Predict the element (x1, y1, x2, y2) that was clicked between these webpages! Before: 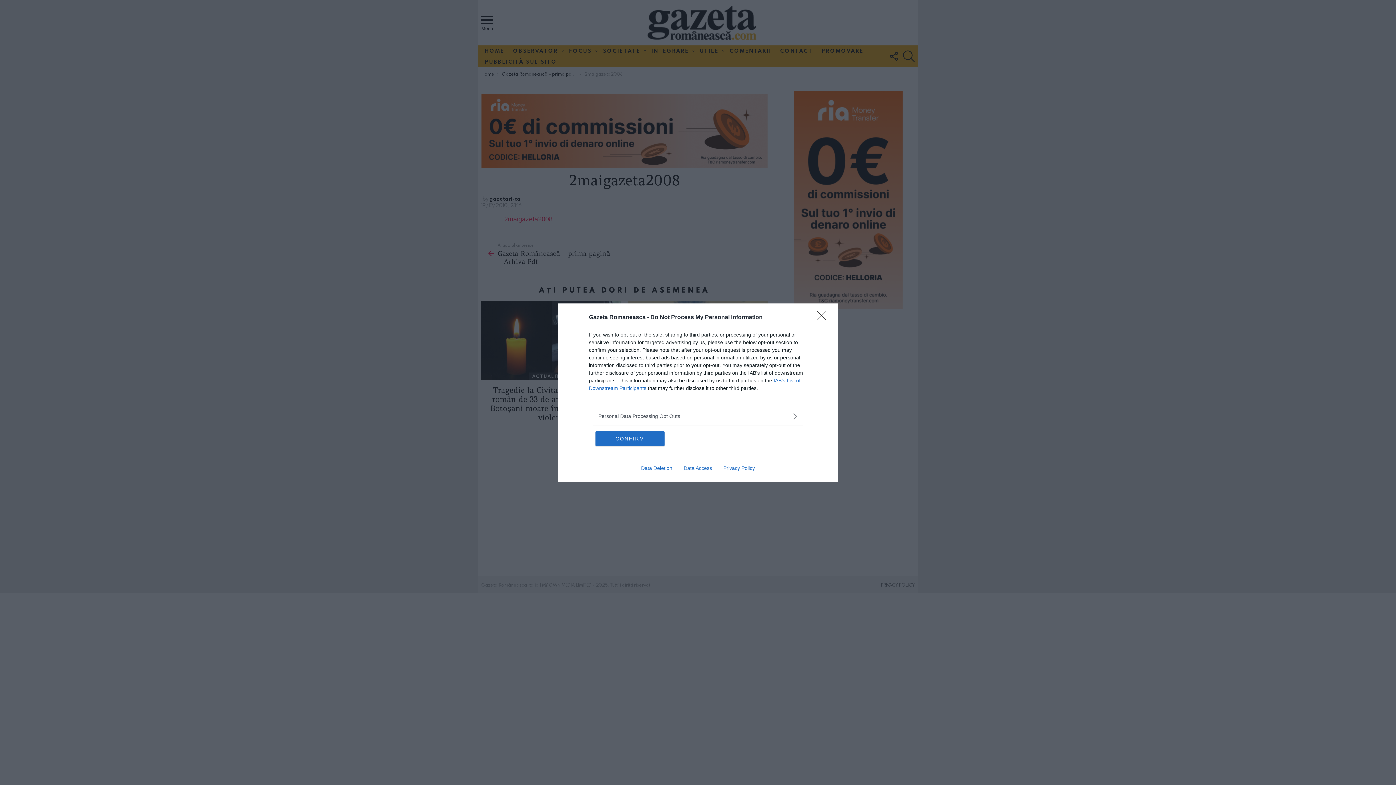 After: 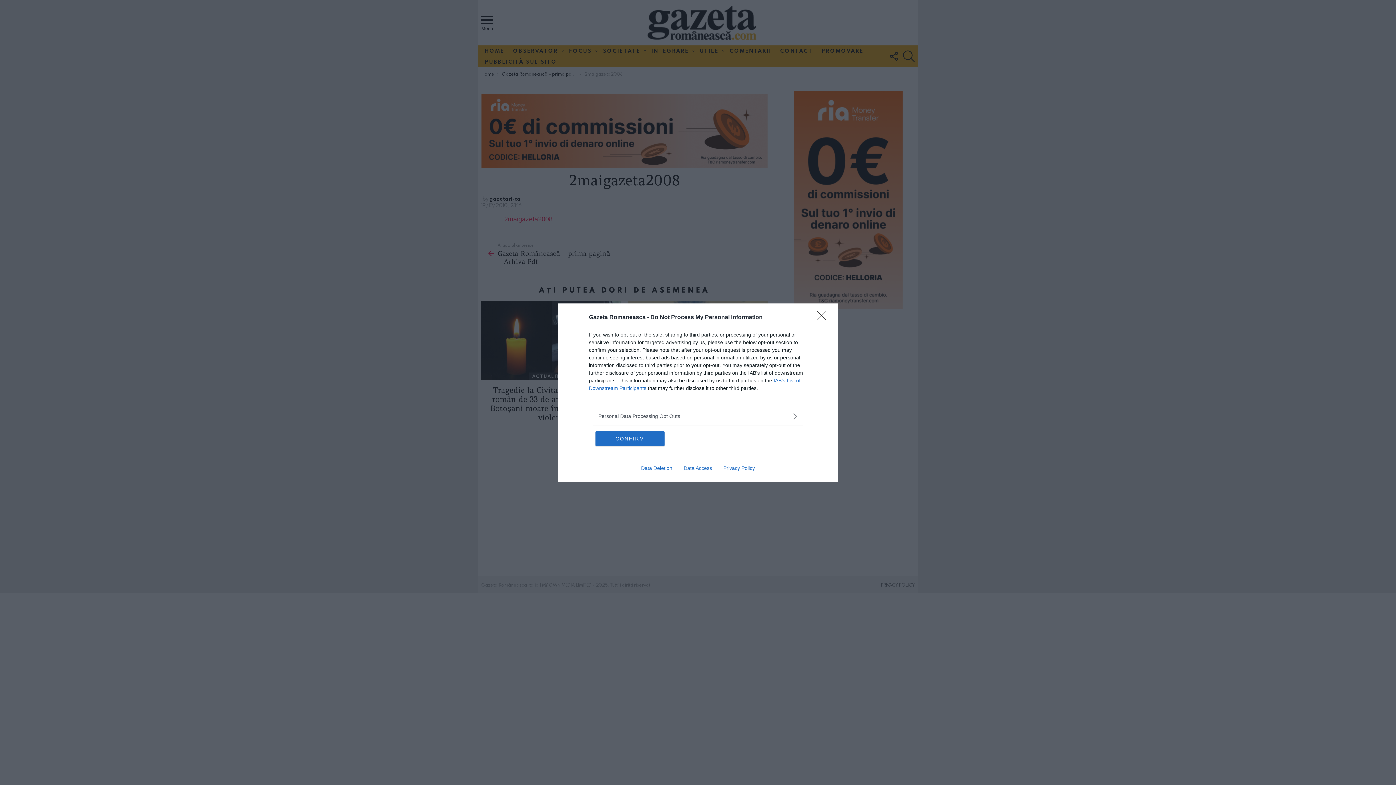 Action: label: Privacy Policy bbox: (717, 465, 760, 471)